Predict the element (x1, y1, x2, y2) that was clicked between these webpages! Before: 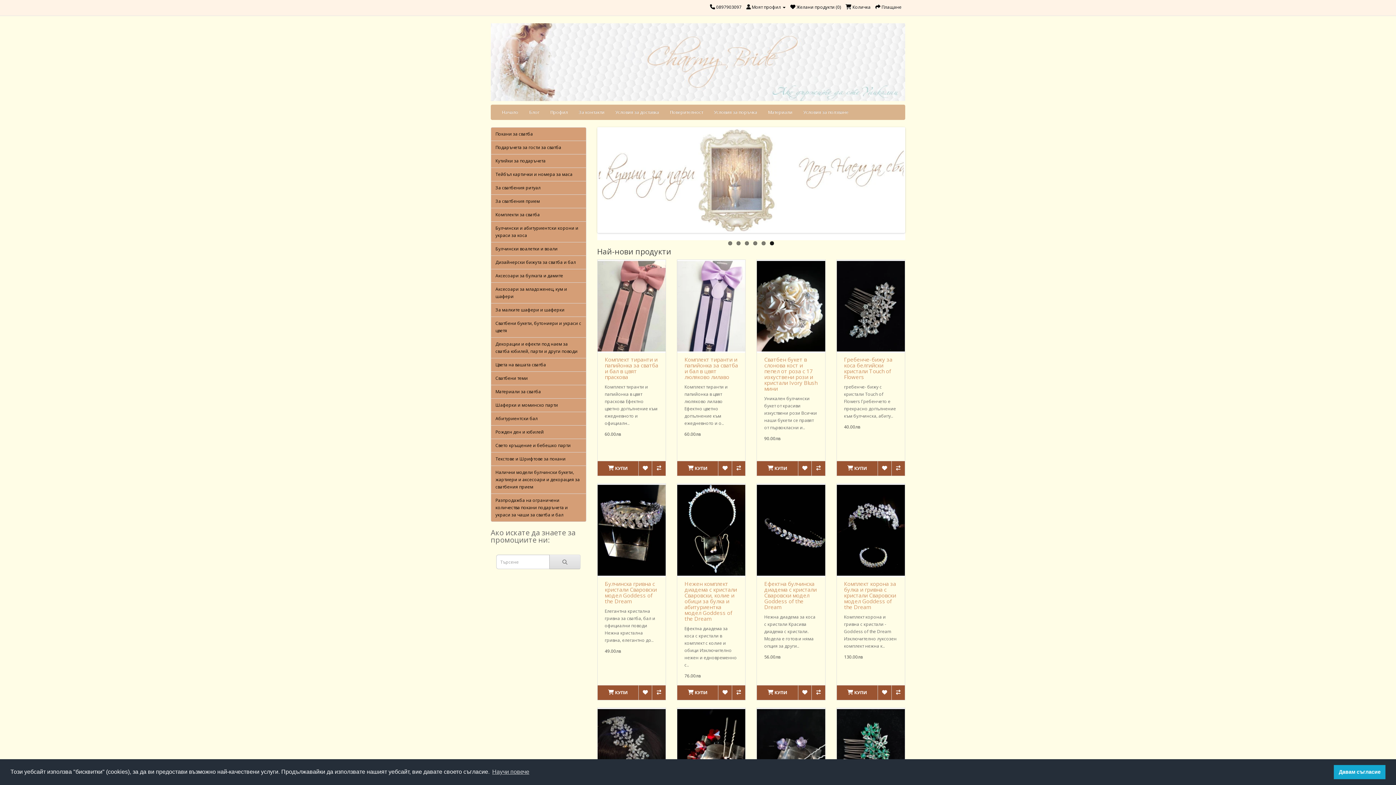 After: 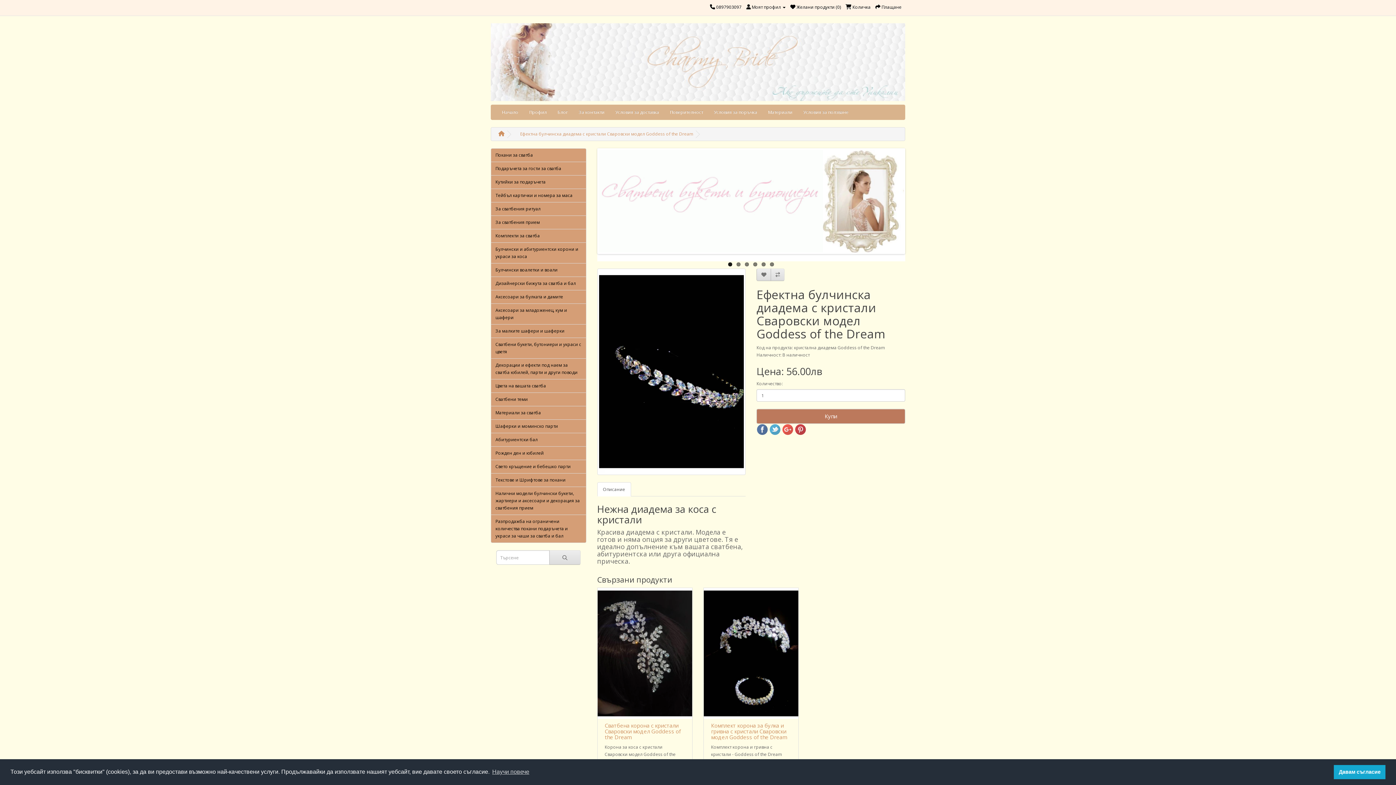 Action: label: Ефектна булчинска диадема с кристали Сваровски модел Goddess of the Dream bbox: (764, 580, 816, 610)